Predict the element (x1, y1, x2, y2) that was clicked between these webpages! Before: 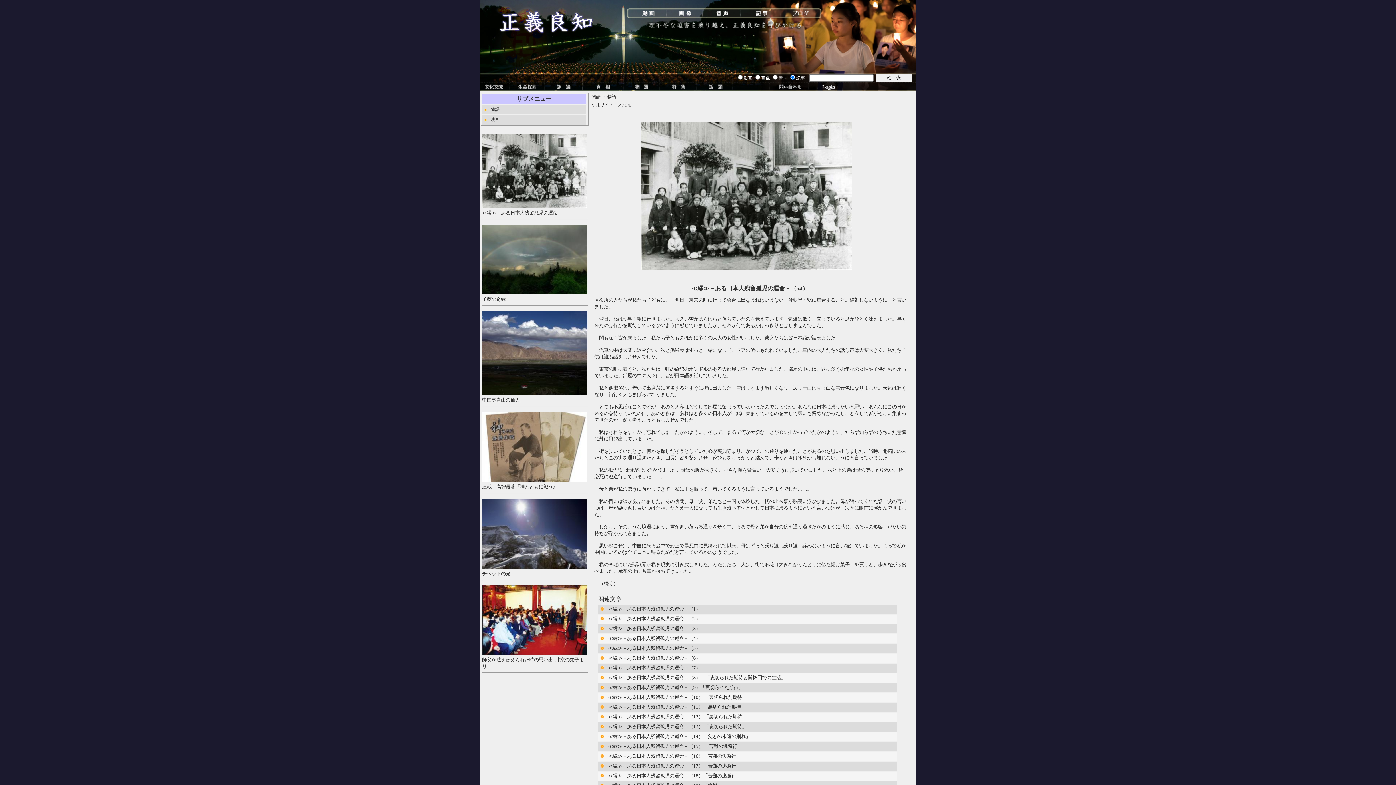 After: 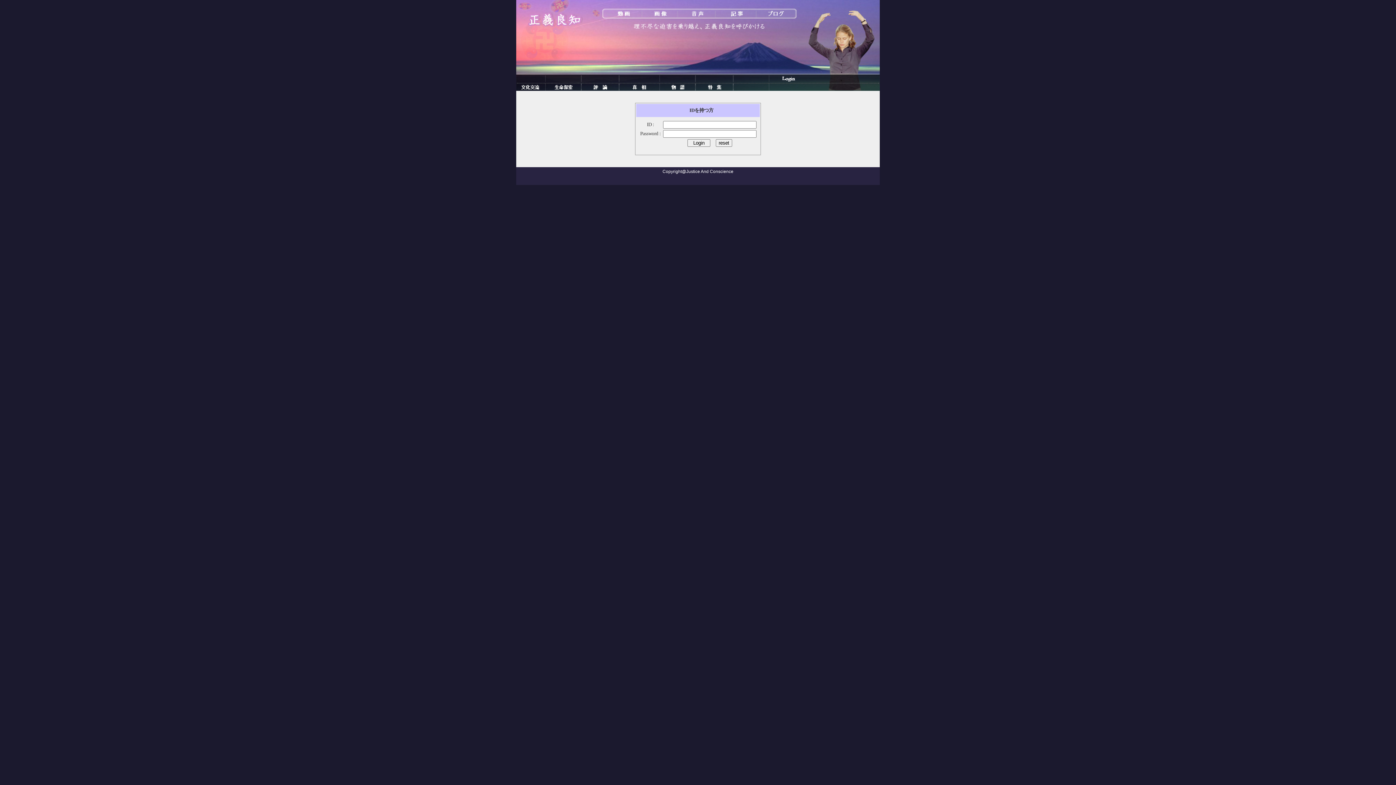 Action: bbox: (809, 87, 848, 92)